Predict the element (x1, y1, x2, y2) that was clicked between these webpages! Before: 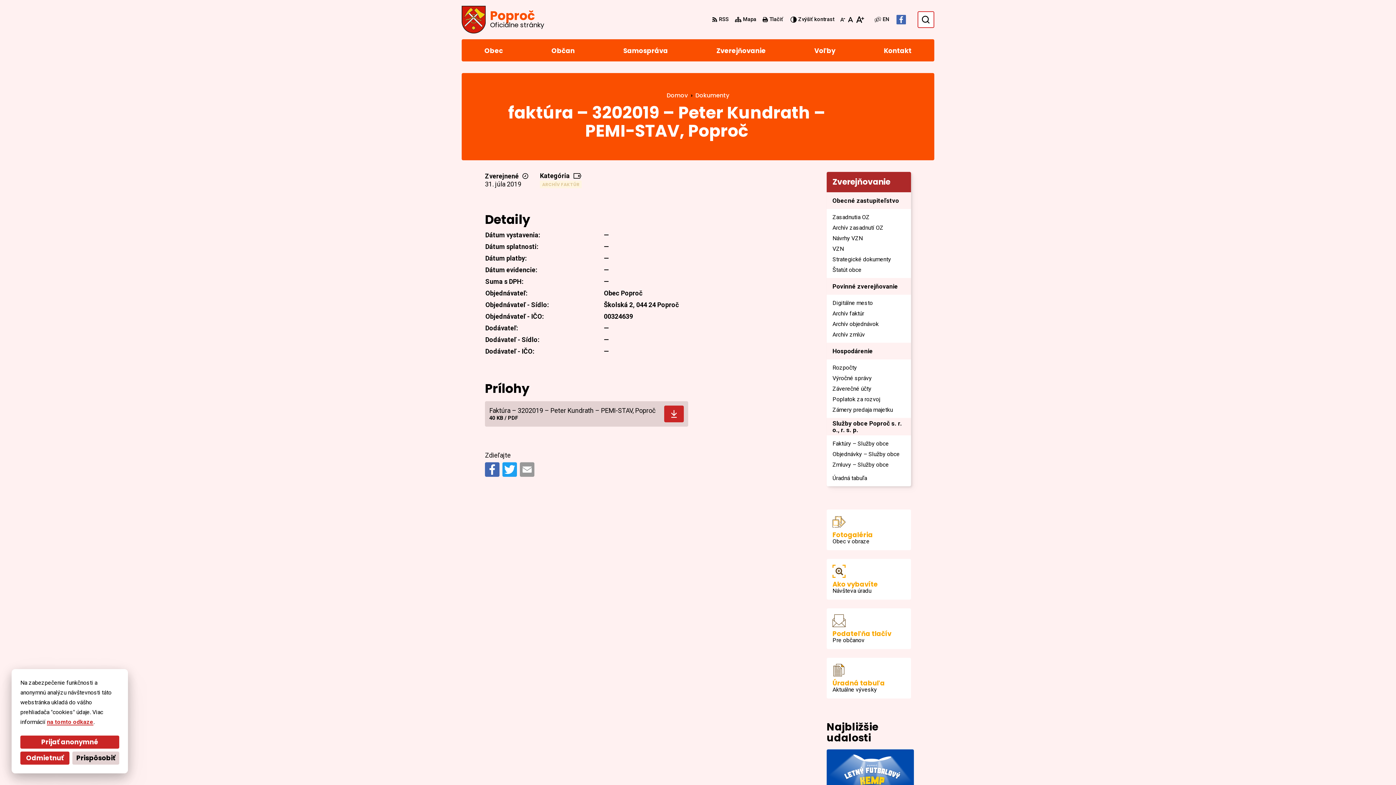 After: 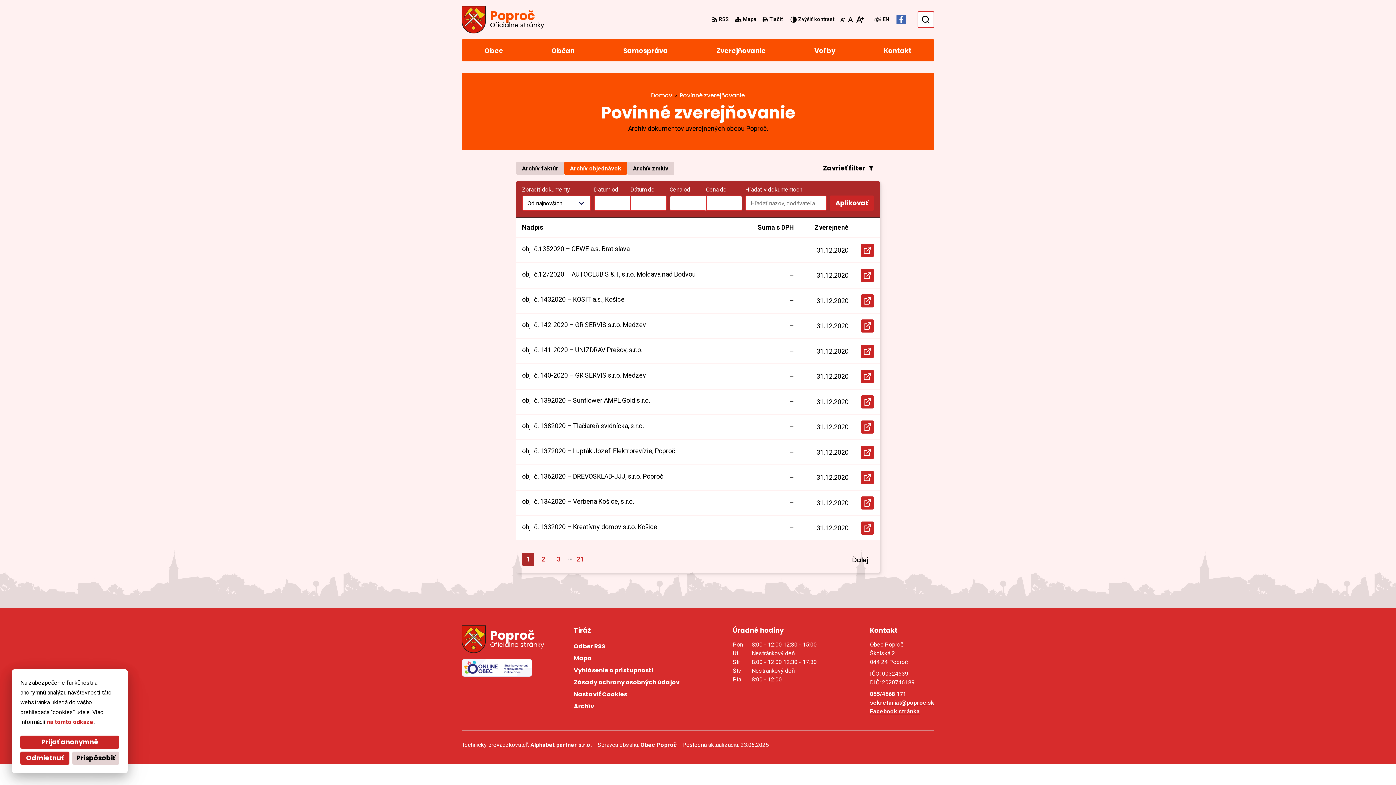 Action: bbox: (826, 318, 914, 329) label: Archív objednávok